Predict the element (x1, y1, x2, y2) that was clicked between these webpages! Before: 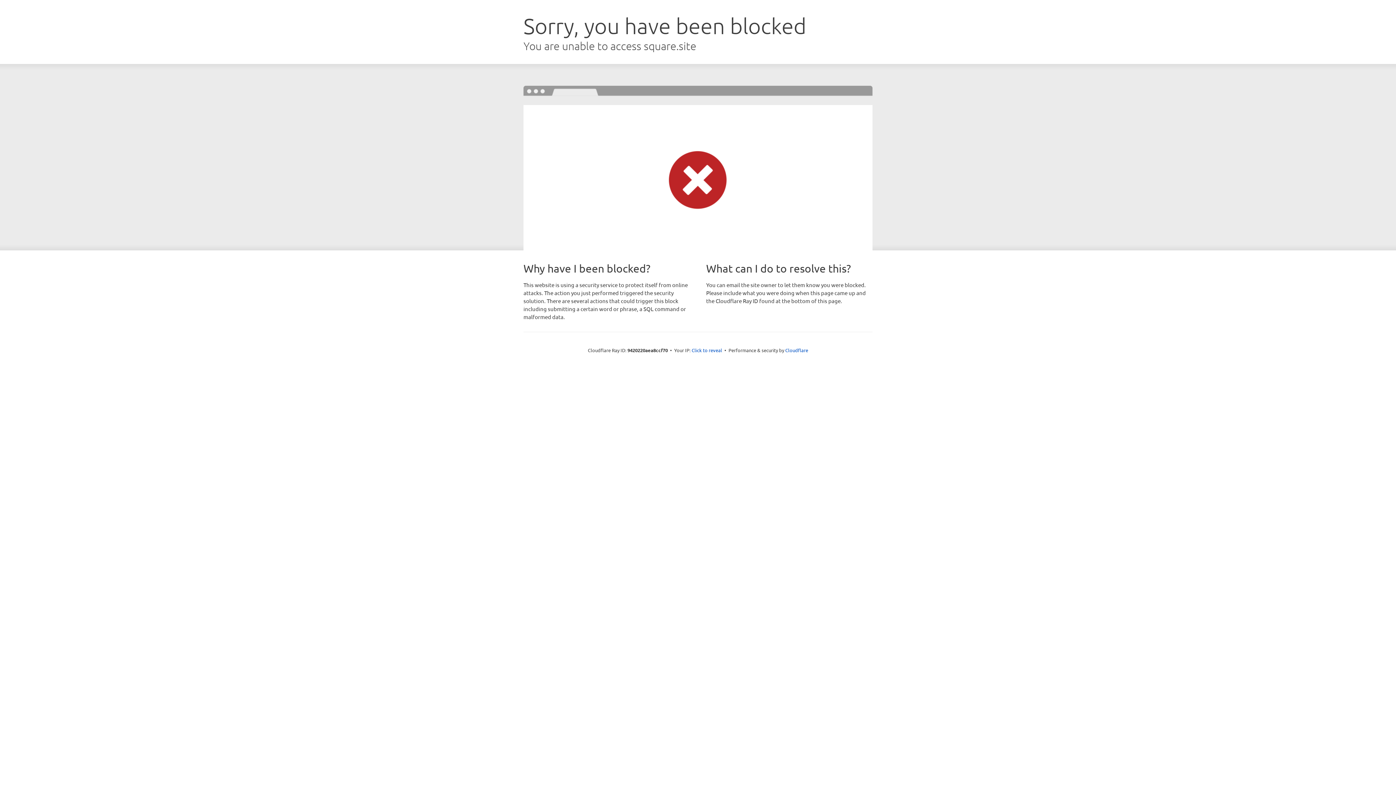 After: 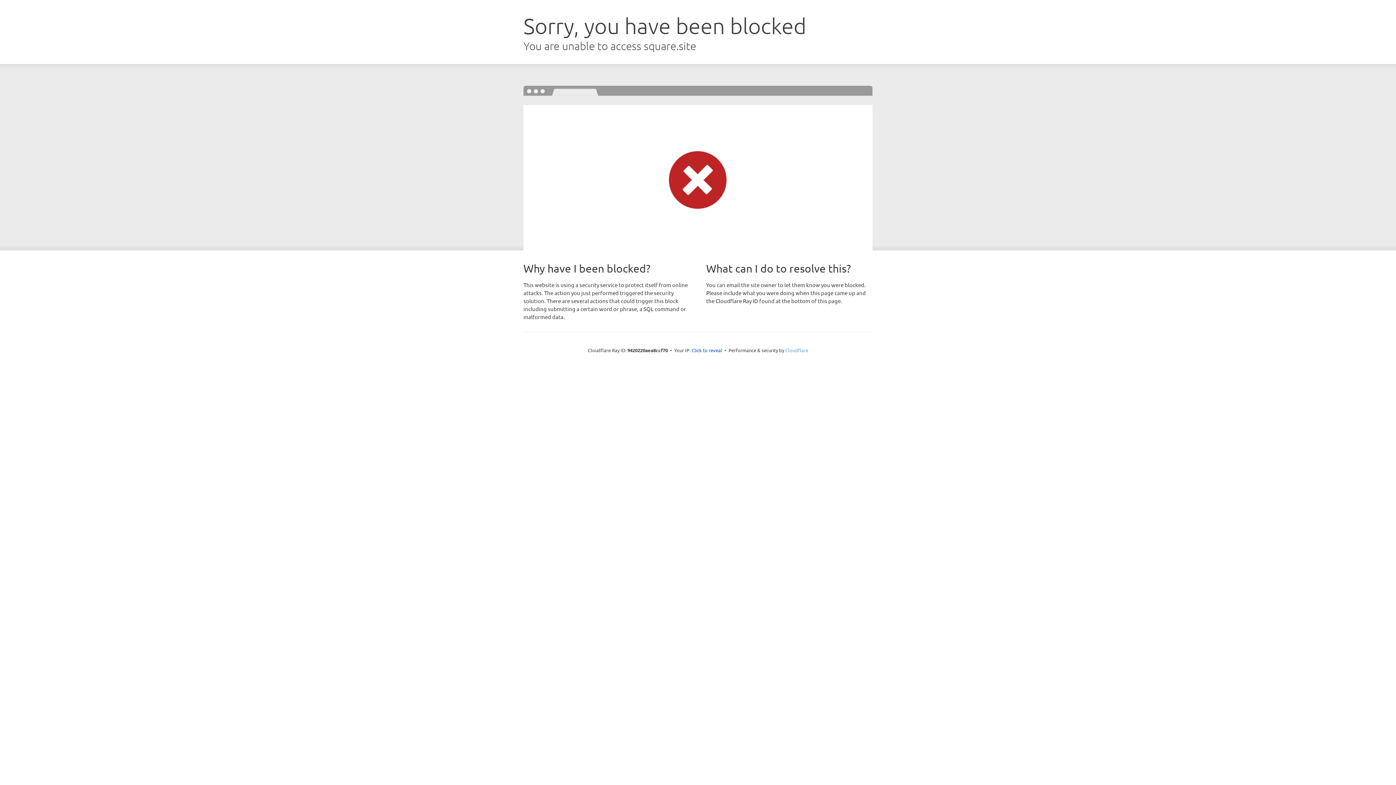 Action: label: Cloudflare bbox: (785, 347, 808, 353)